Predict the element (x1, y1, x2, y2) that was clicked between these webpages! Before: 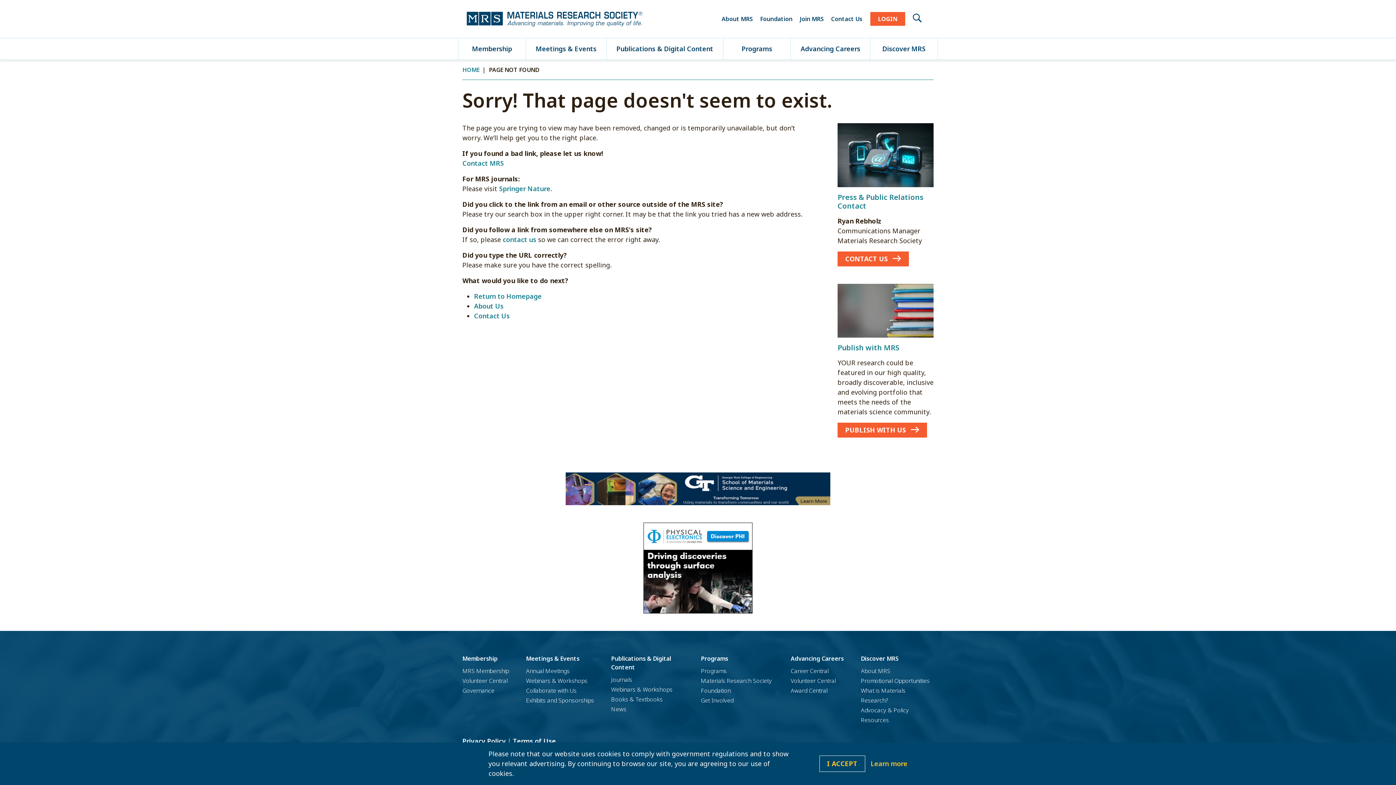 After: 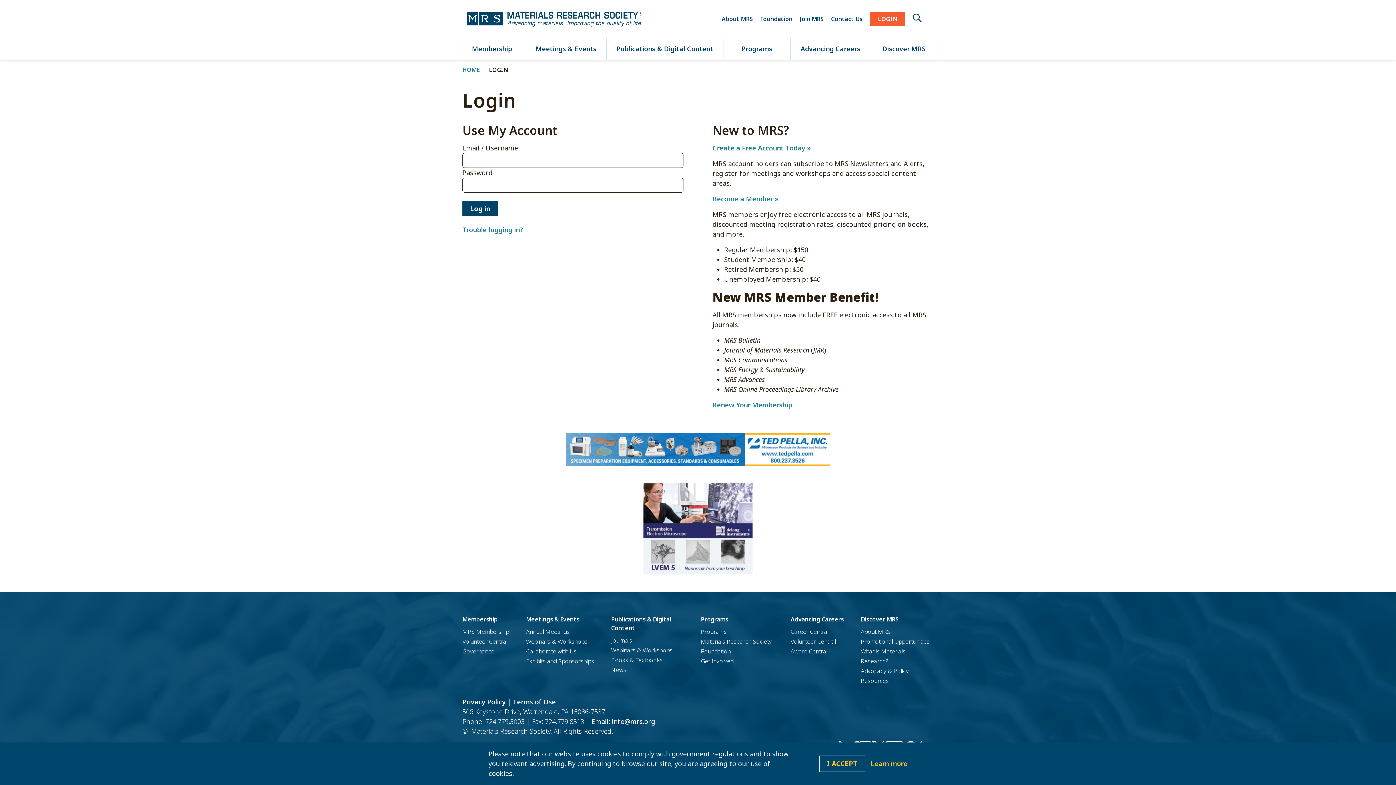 Action: bbox: (870, 12, 905, 25) label: LOGIN